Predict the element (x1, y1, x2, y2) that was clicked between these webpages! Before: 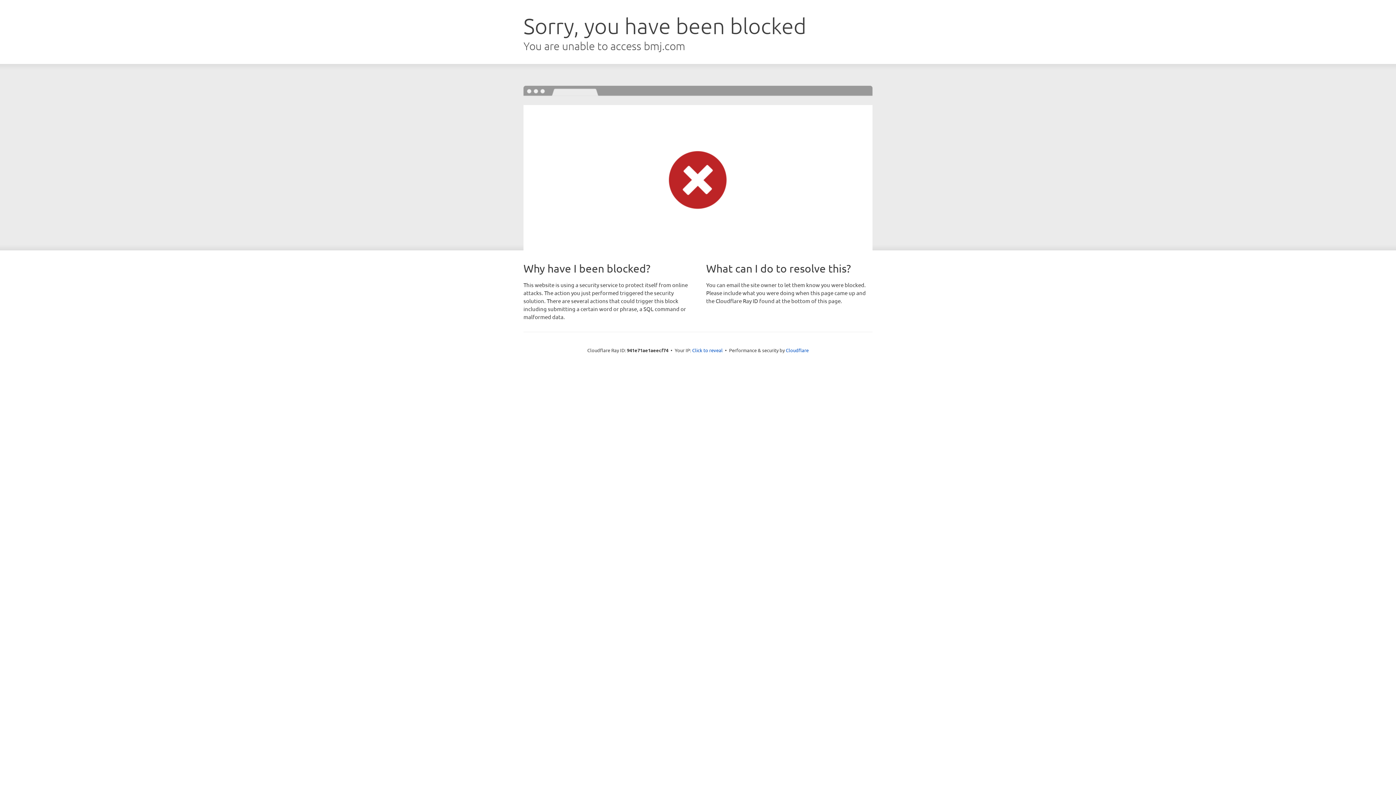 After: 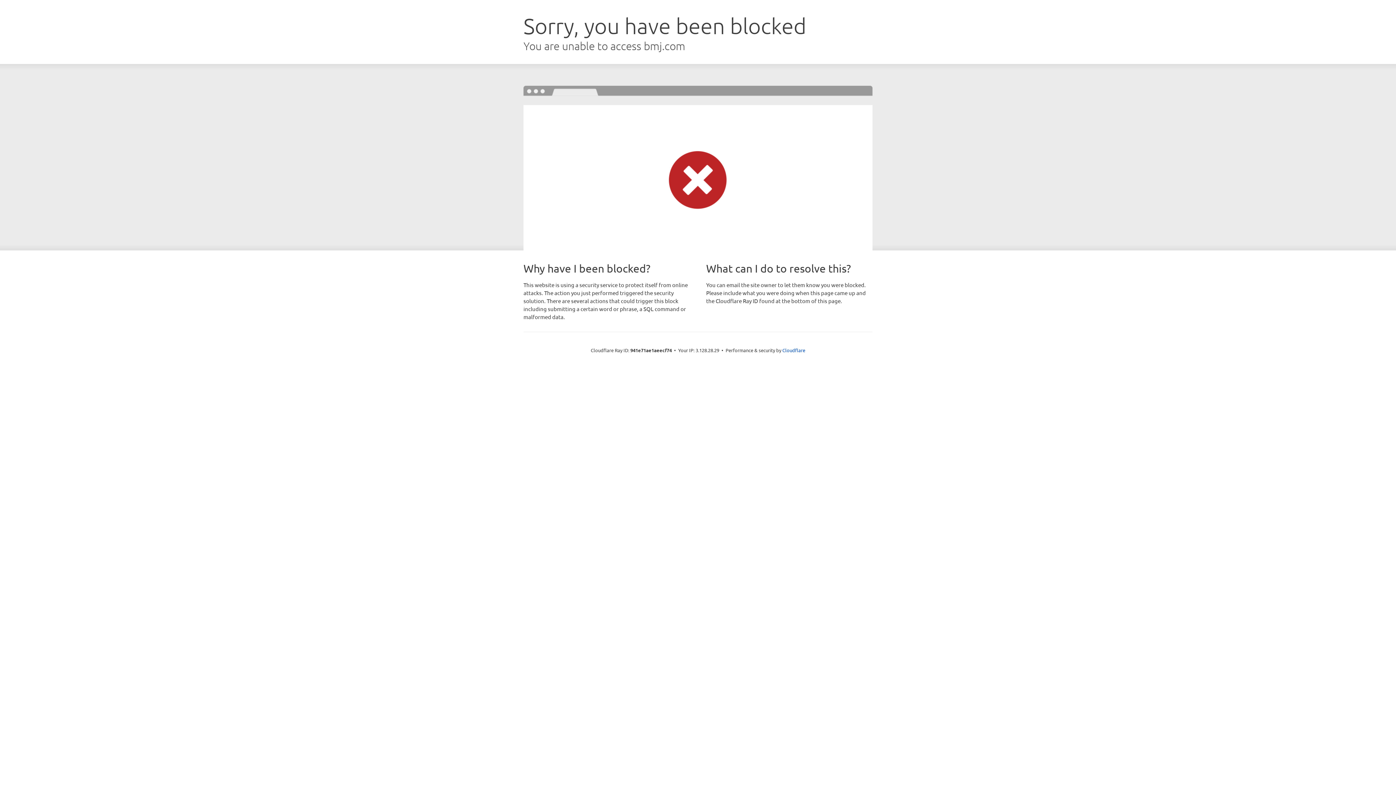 Action: label: Click to reveal bbox: (692, 346, 722, 353)